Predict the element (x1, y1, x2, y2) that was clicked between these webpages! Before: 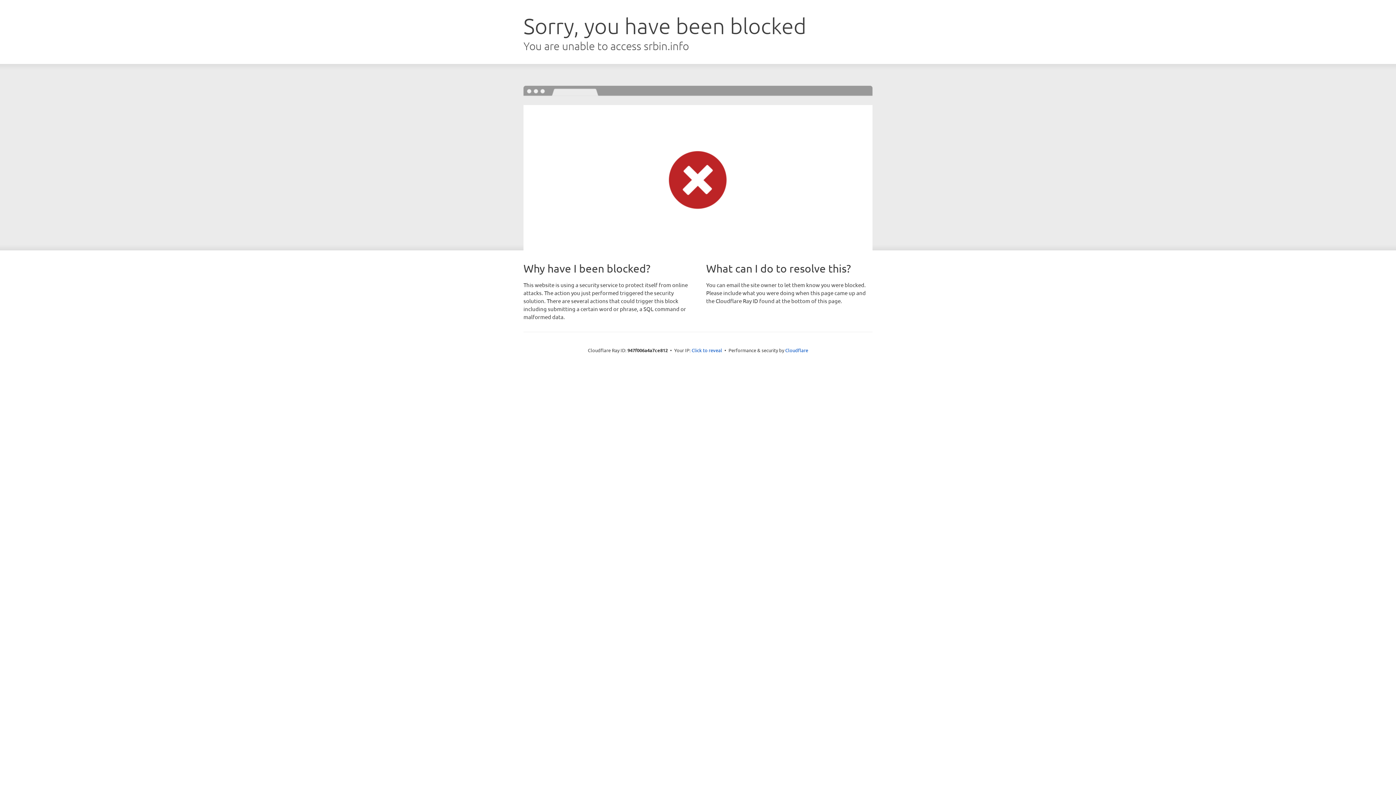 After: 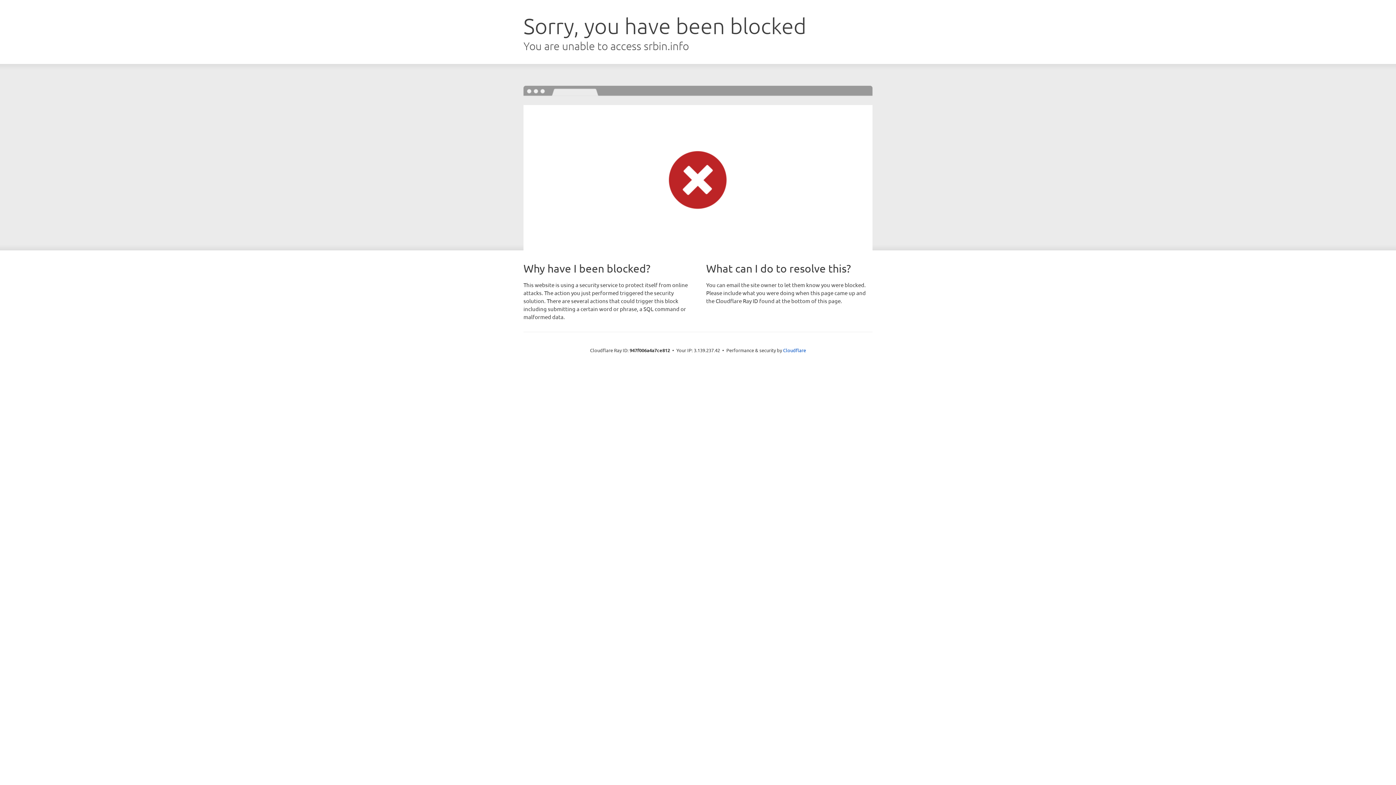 Action: bbox: (691, 346, 722, 353) label: Click to reveal